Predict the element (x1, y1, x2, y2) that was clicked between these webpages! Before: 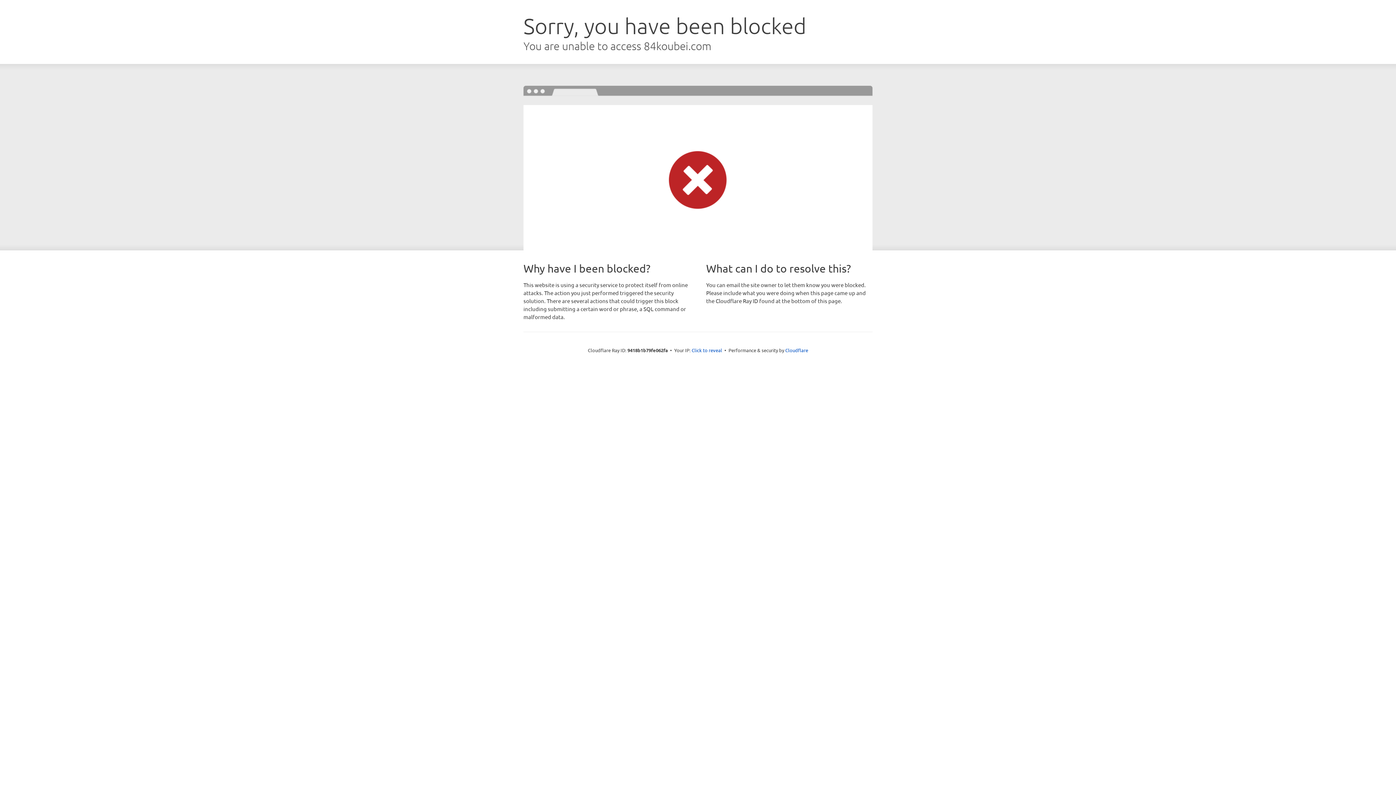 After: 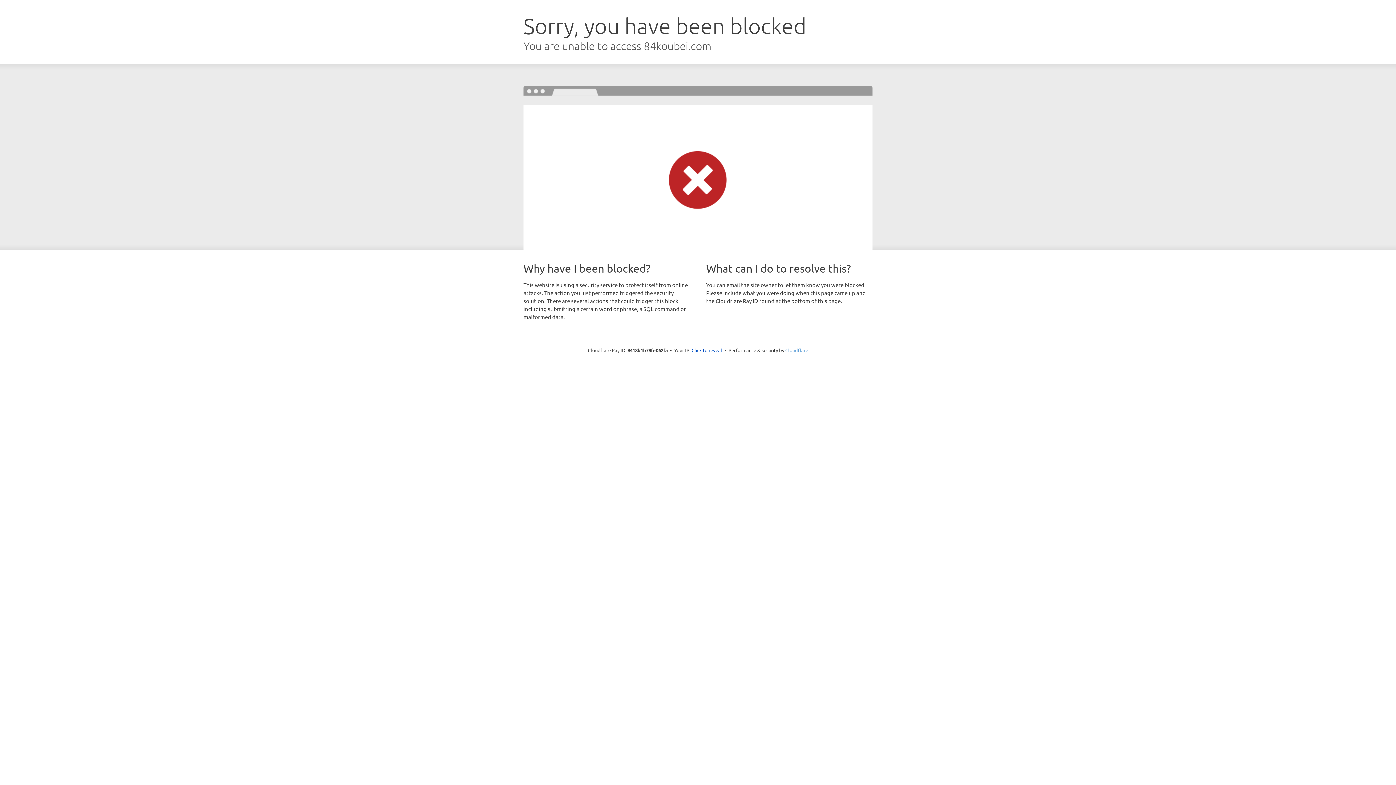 Action: bbox: (785, 347, 808, 353) label: Cloudflare